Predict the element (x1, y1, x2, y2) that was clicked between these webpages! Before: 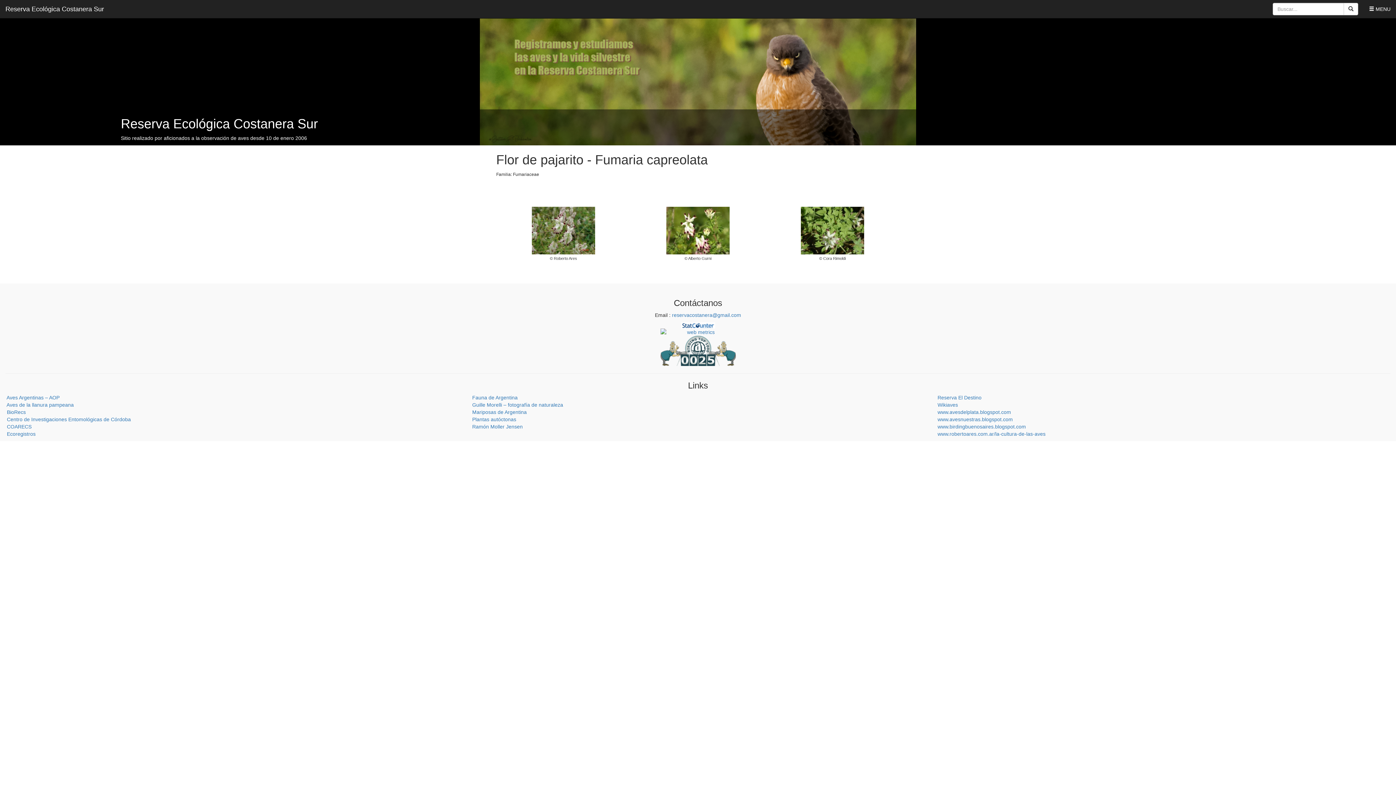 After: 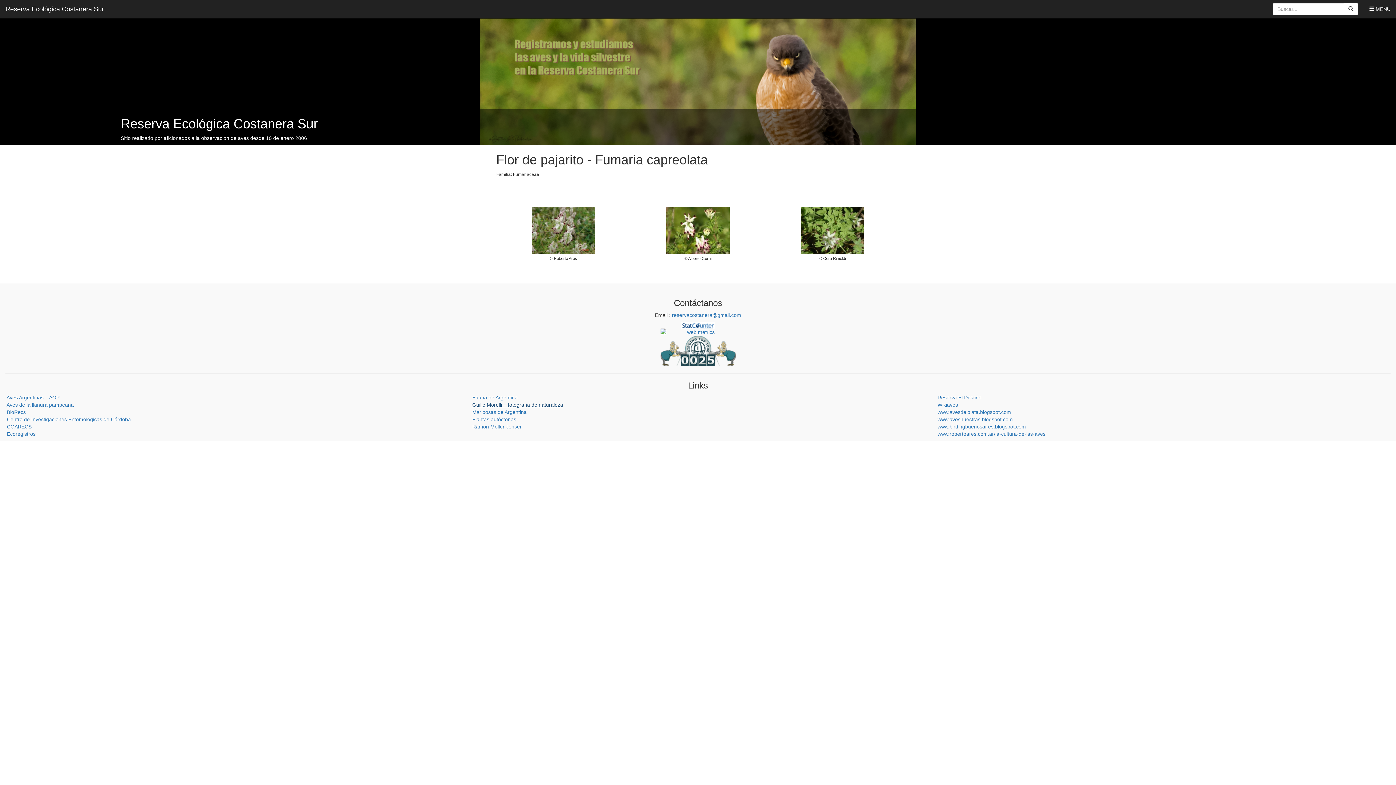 Action: label: Guille Morelli – fotografía de naturaleza bbox: (472, 402, 563, 408)